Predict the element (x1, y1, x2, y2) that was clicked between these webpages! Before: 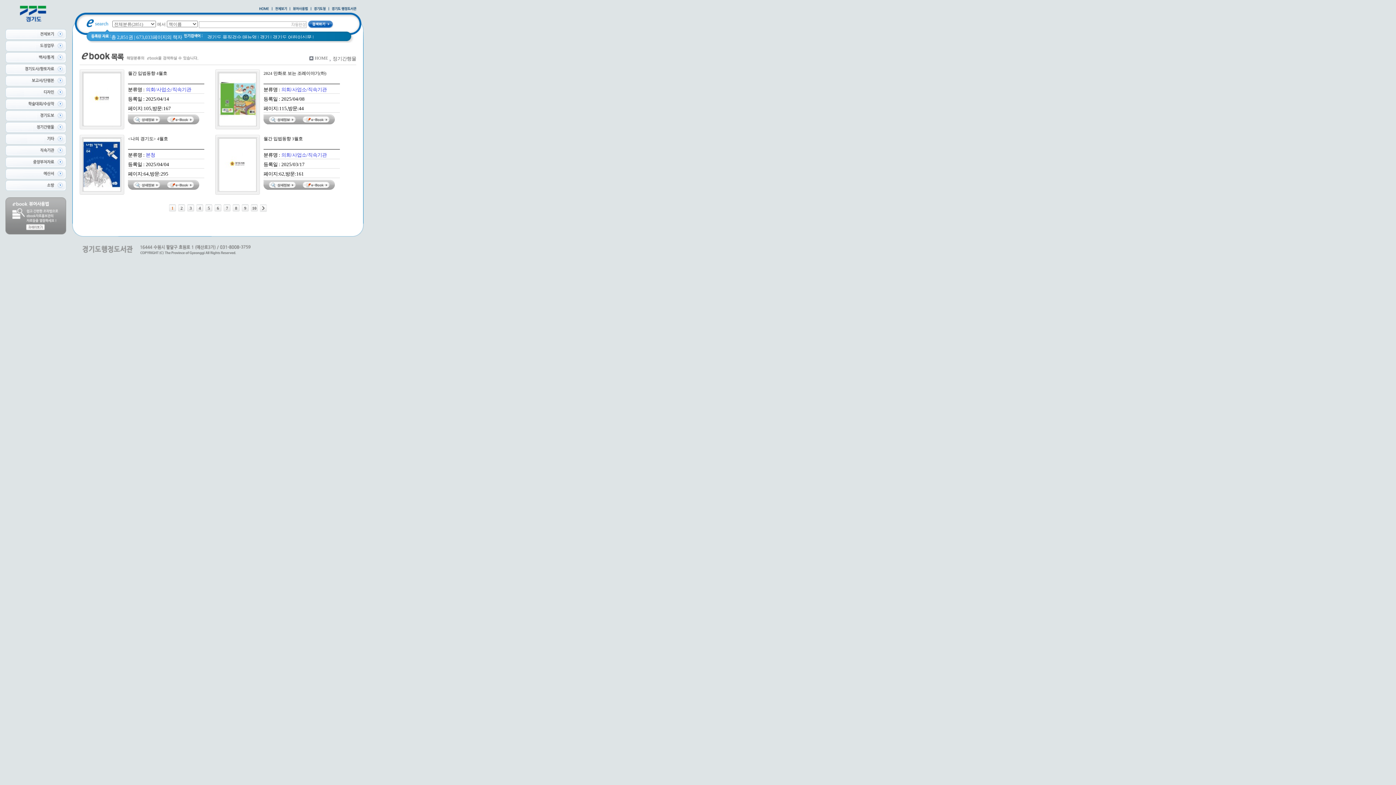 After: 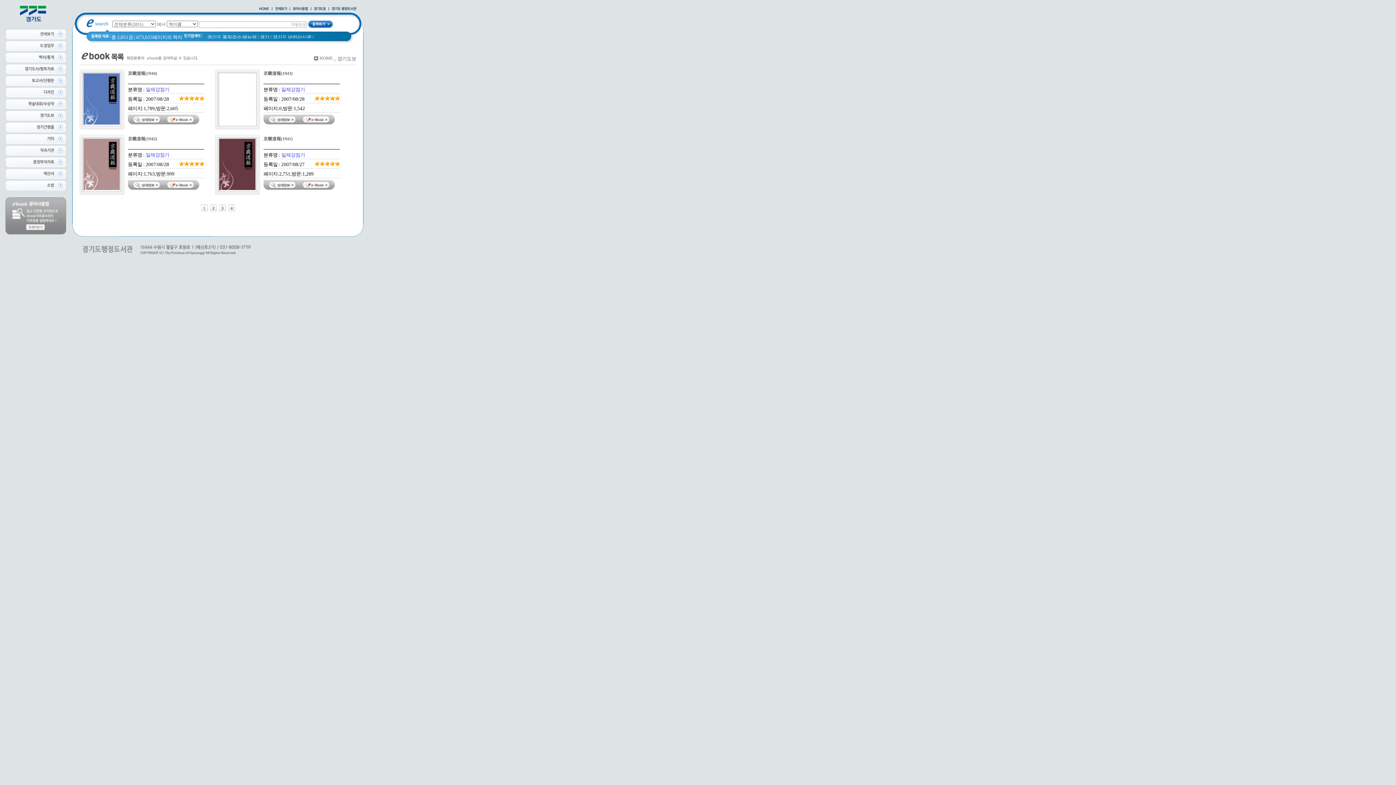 Action: bbox: (5, 111, 66, 116)